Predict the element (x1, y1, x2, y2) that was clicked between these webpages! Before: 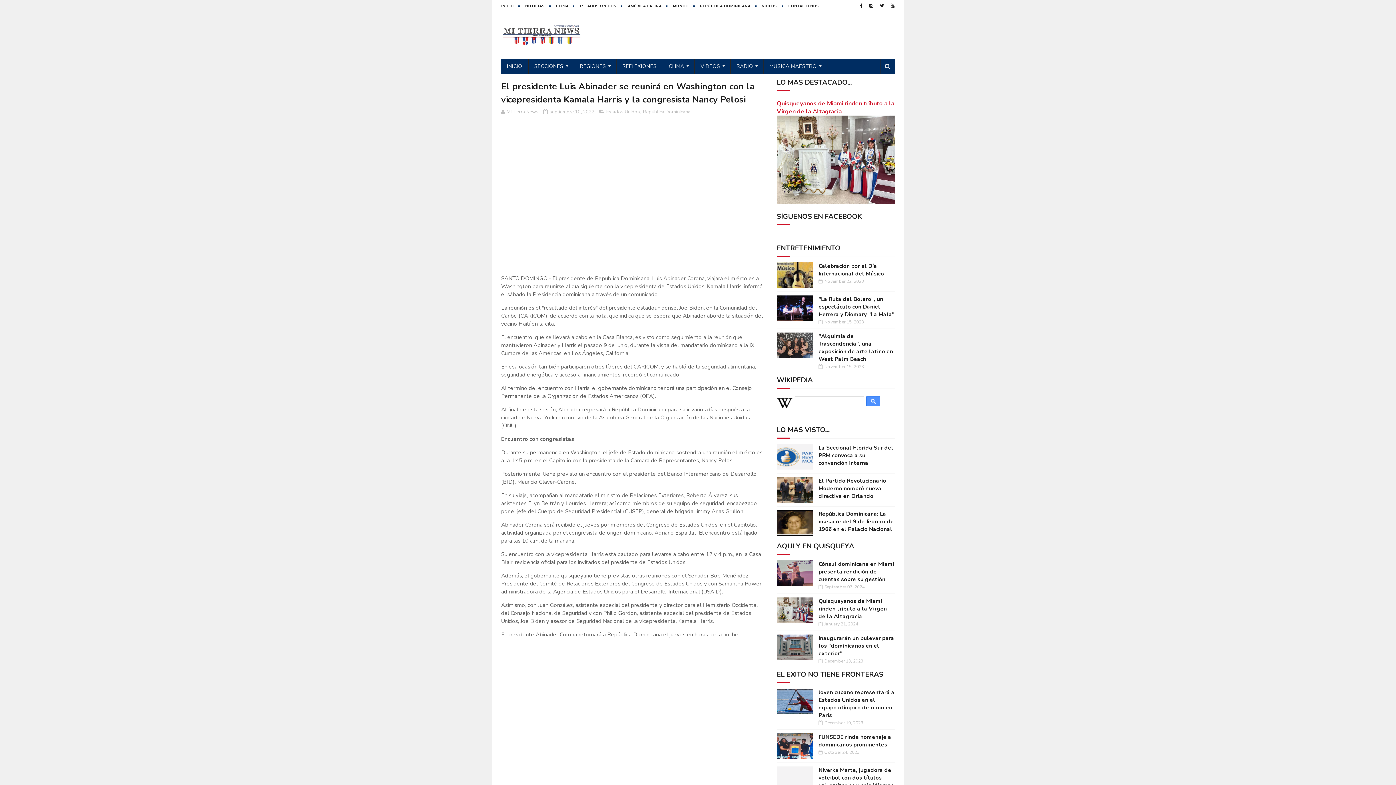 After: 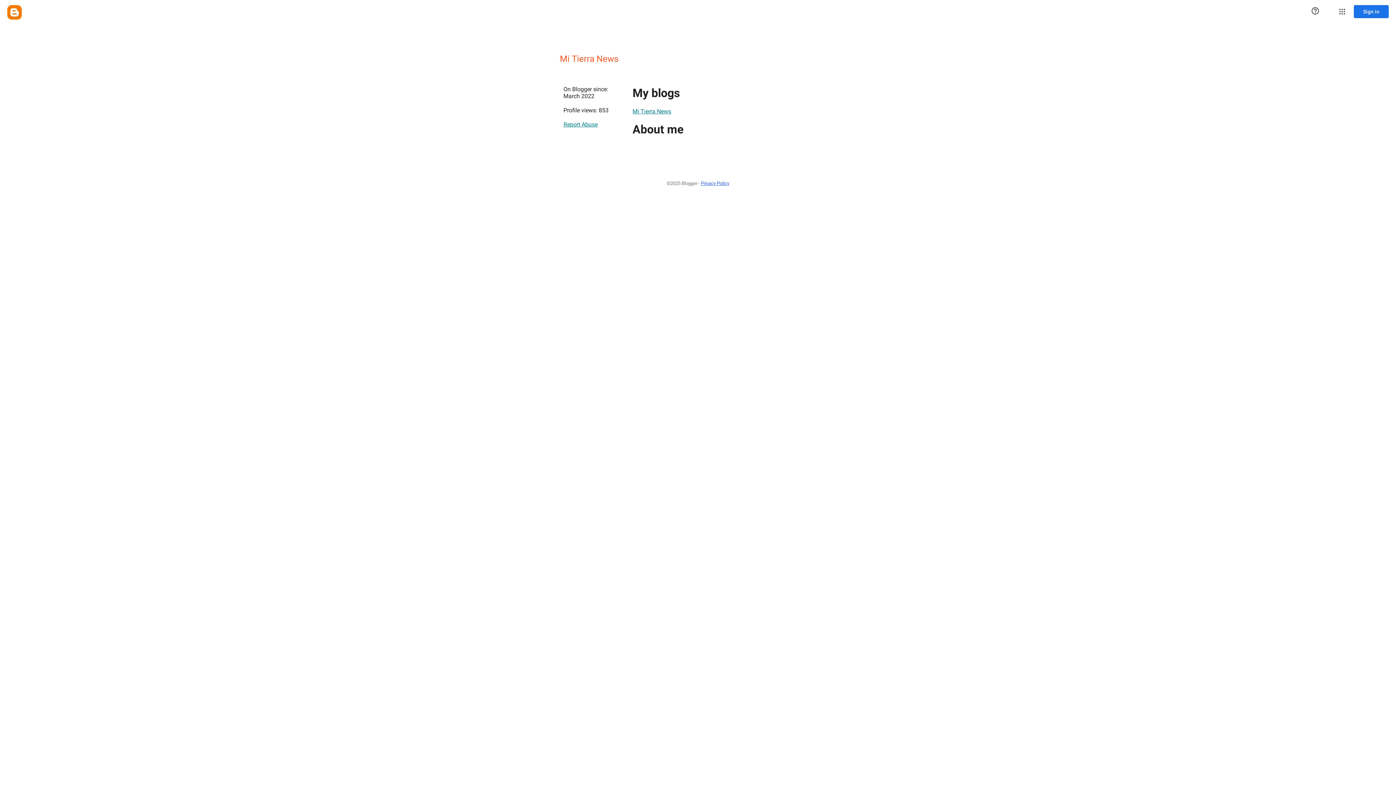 Action: label: Mi Tierra News  bbox: (501, 108, 539, 115)